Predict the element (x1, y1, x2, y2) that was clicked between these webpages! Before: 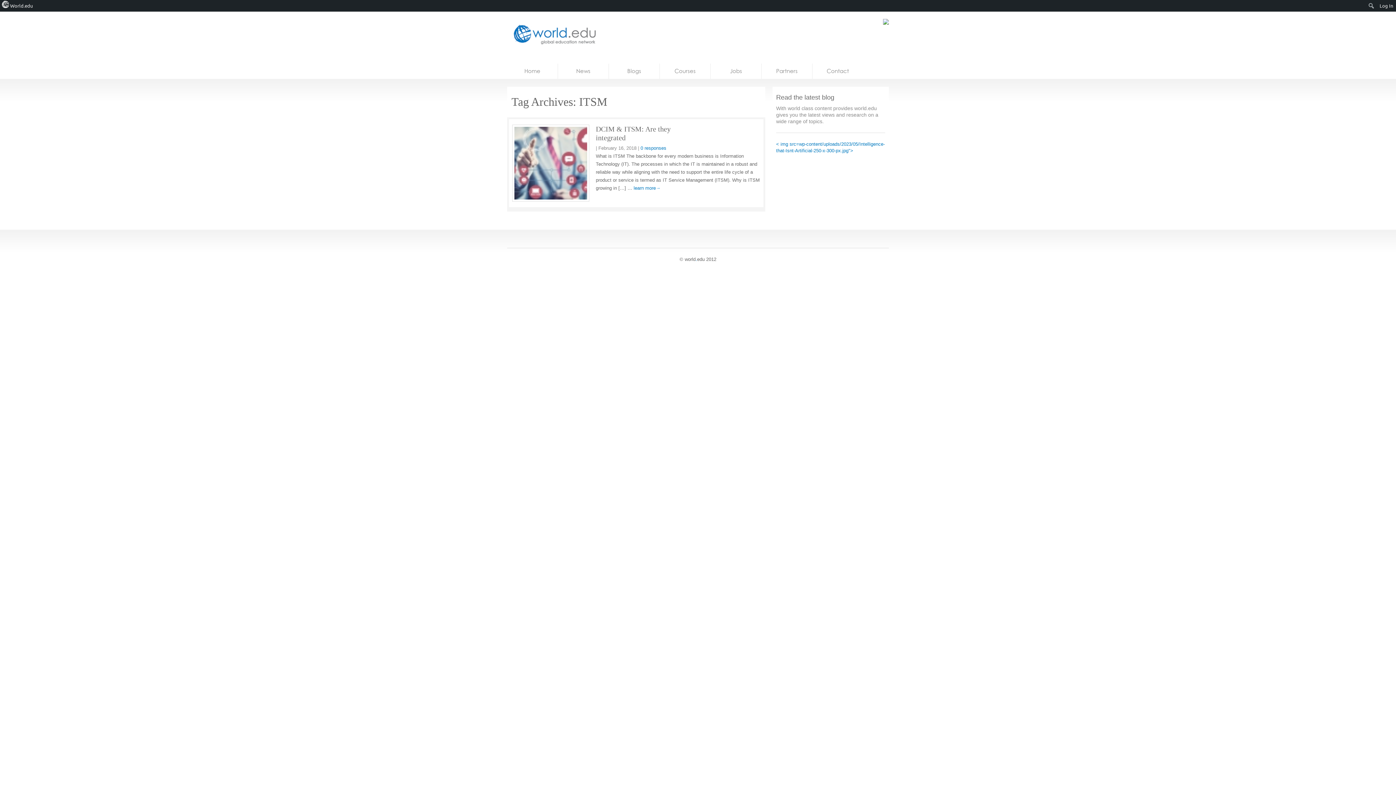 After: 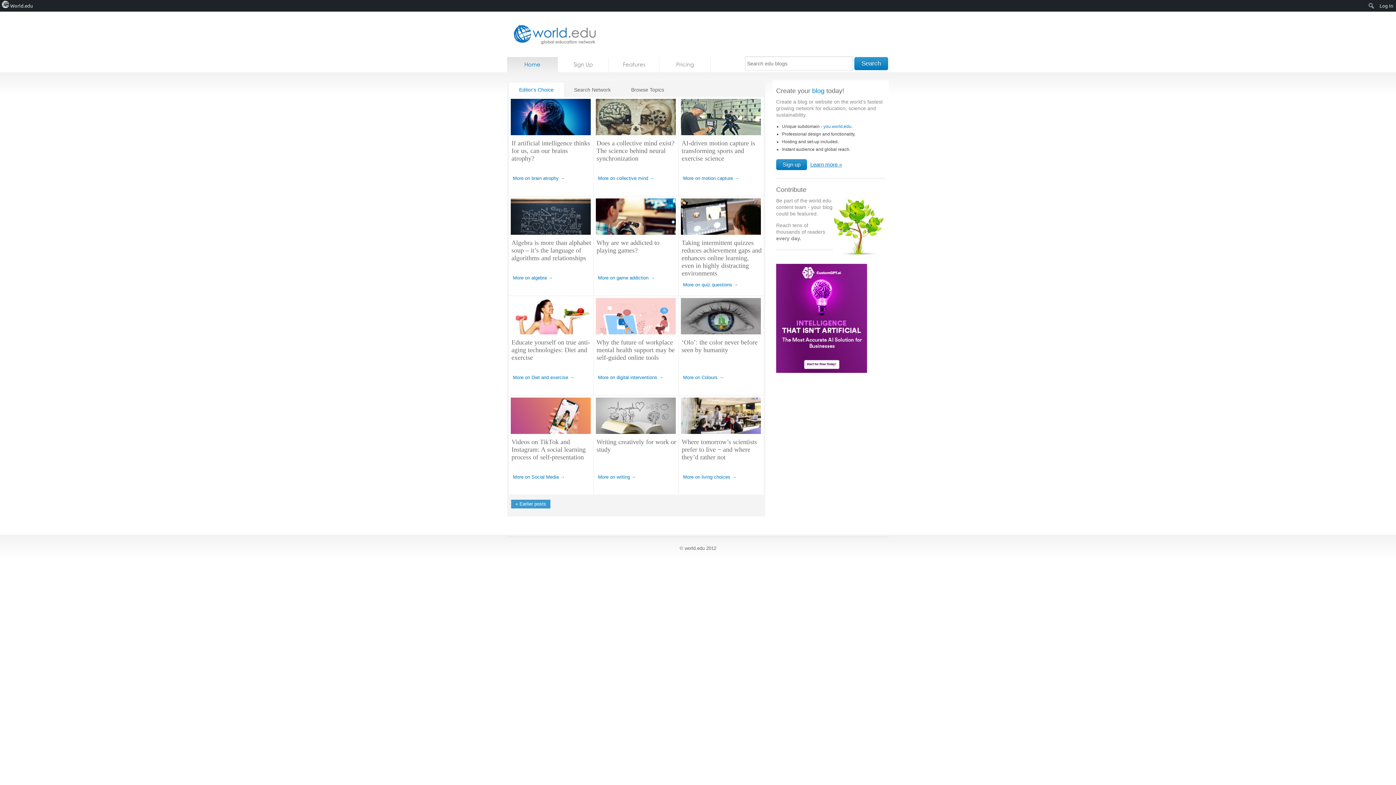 Action: label: Blogs bbox: (609, 63, 660, 78)